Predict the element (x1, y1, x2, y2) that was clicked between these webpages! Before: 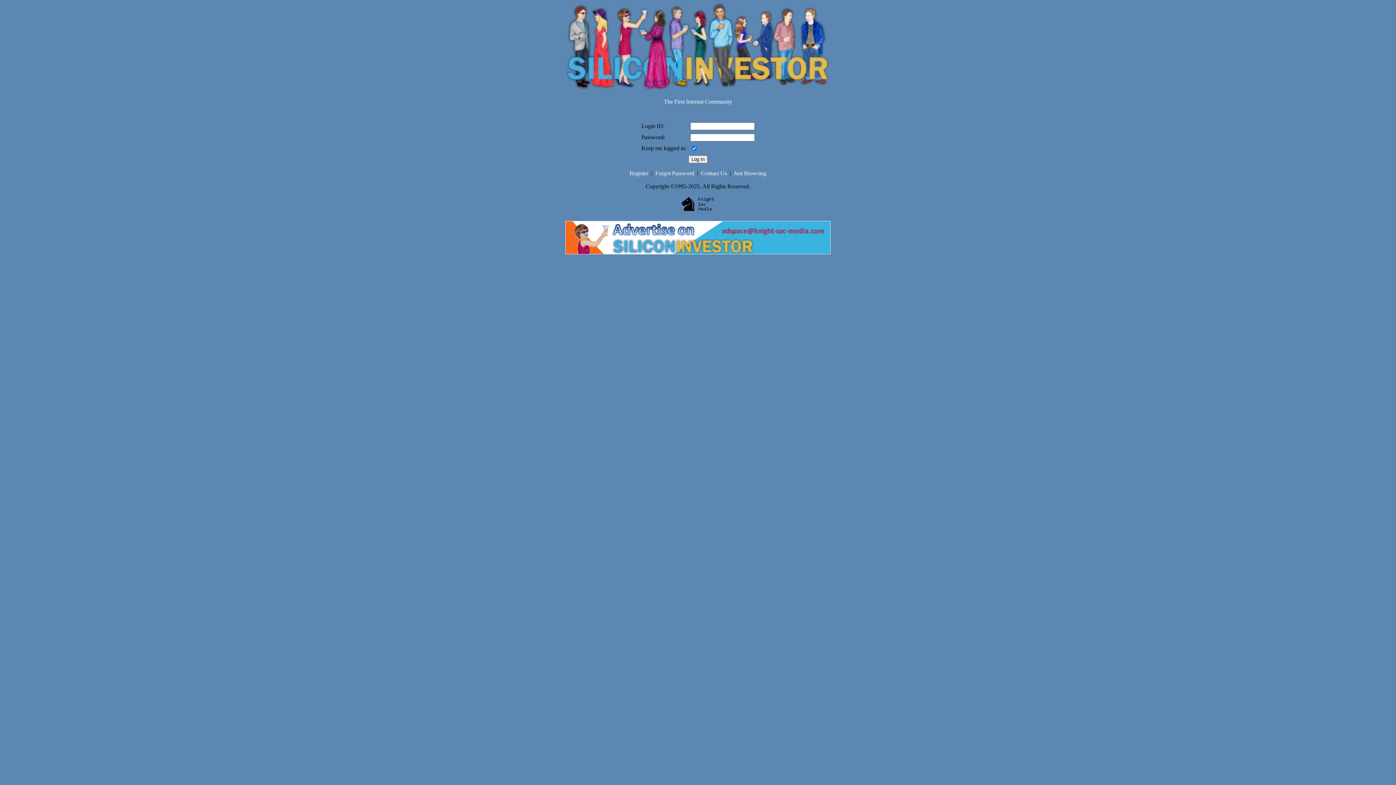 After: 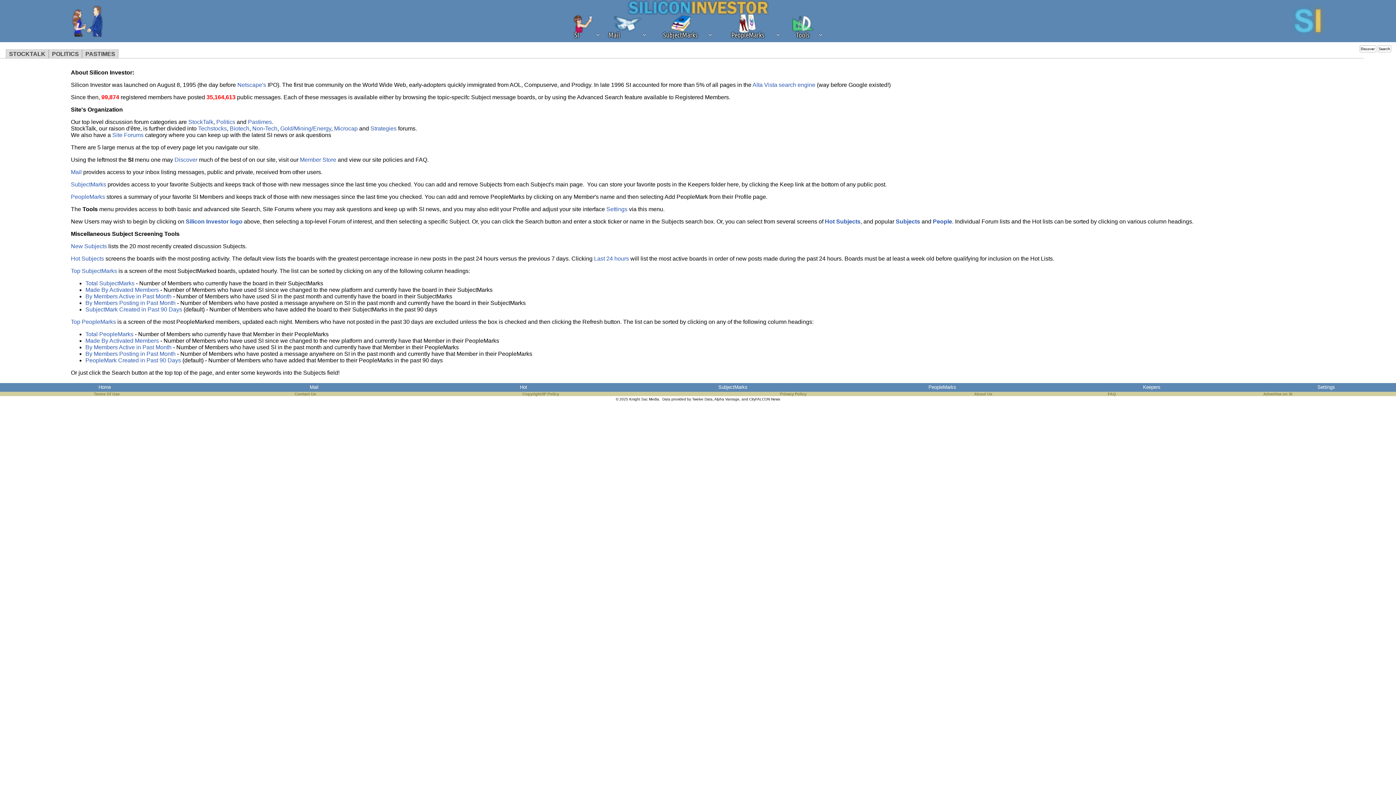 Action: bbox: (664, 98, 732, 104) label: The First Internet Community